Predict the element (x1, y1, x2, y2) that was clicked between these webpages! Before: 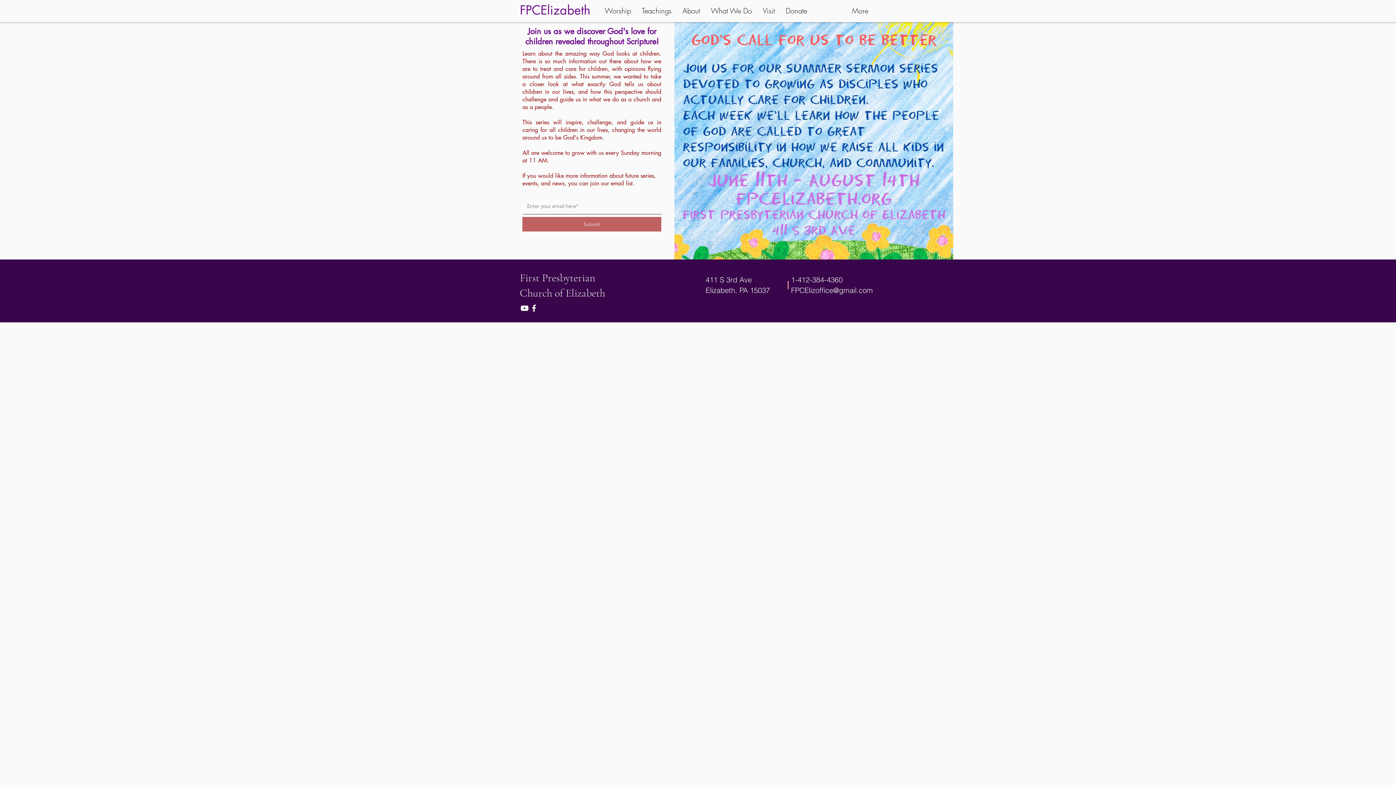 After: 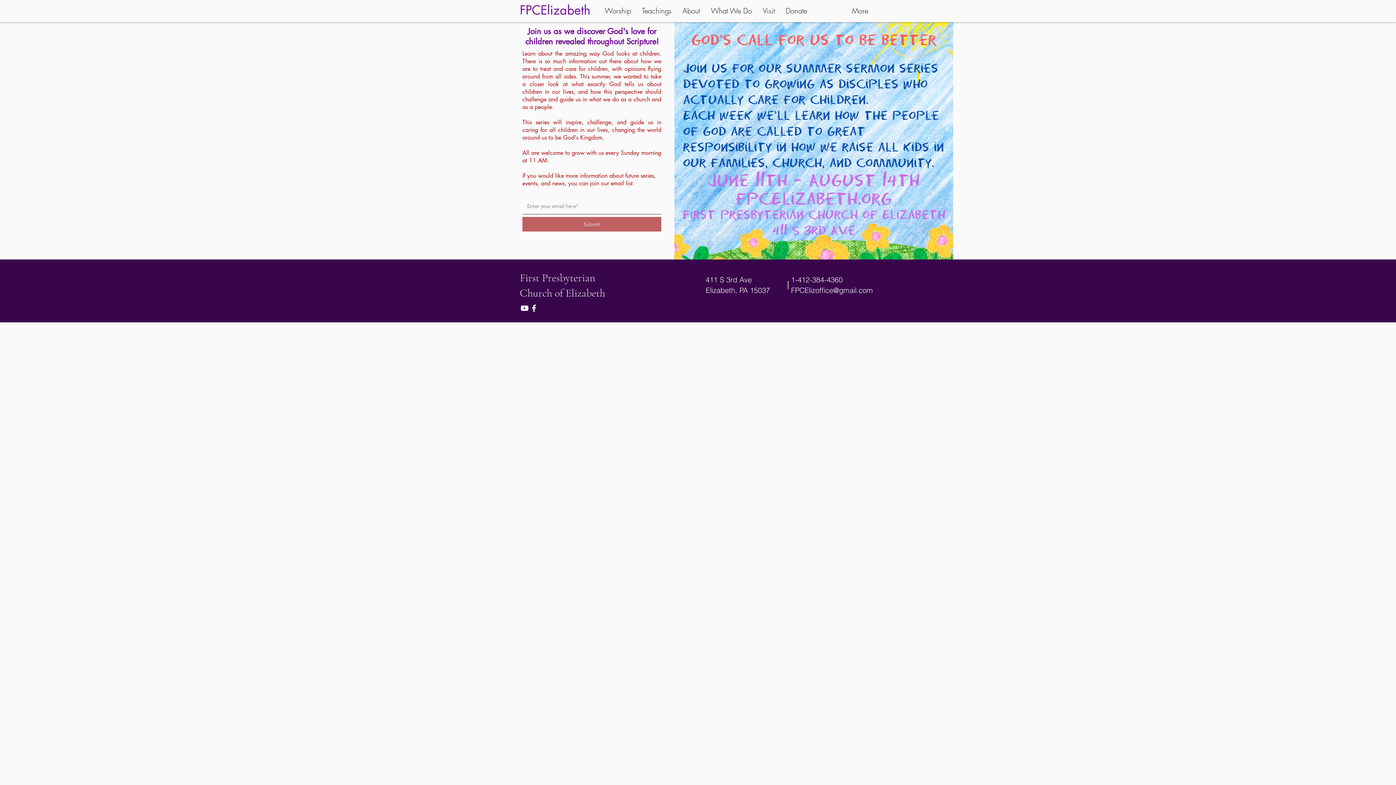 Action: label: FPCElizoffice@gmail.com bbox: (791, 285, 873, 294)